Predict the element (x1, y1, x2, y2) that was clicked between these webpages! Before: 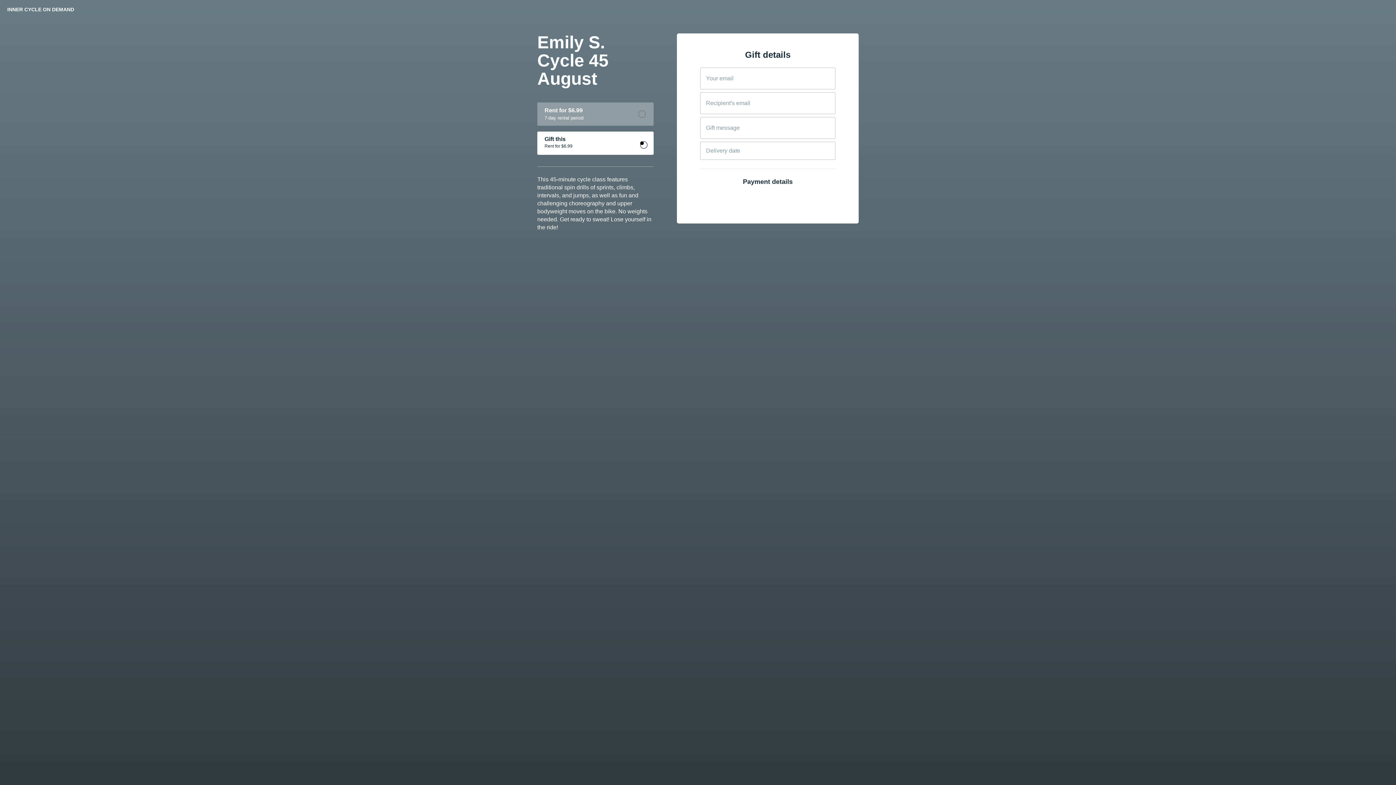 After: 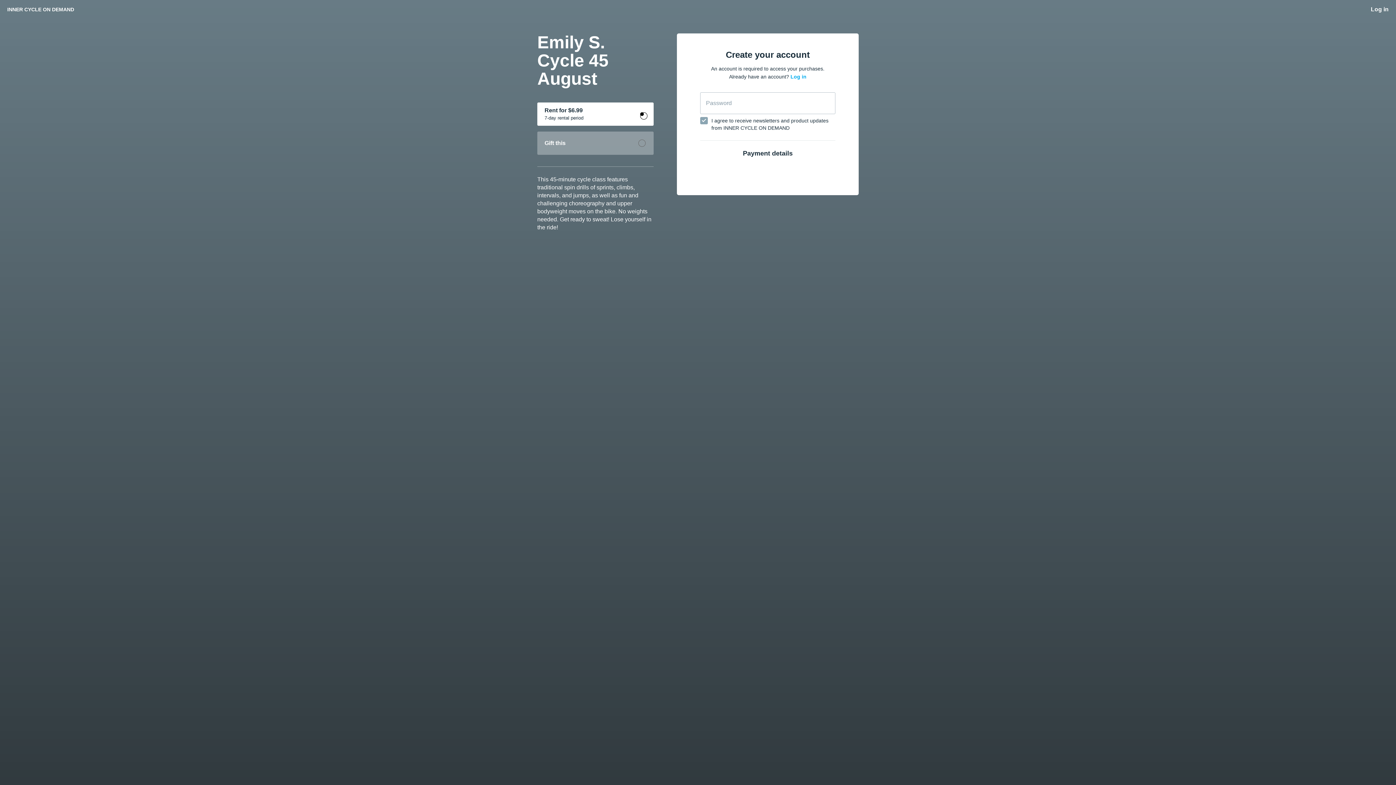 Action: label: Rent for $6.99
7-day rental period bbox: (537, 102, 653, 125)